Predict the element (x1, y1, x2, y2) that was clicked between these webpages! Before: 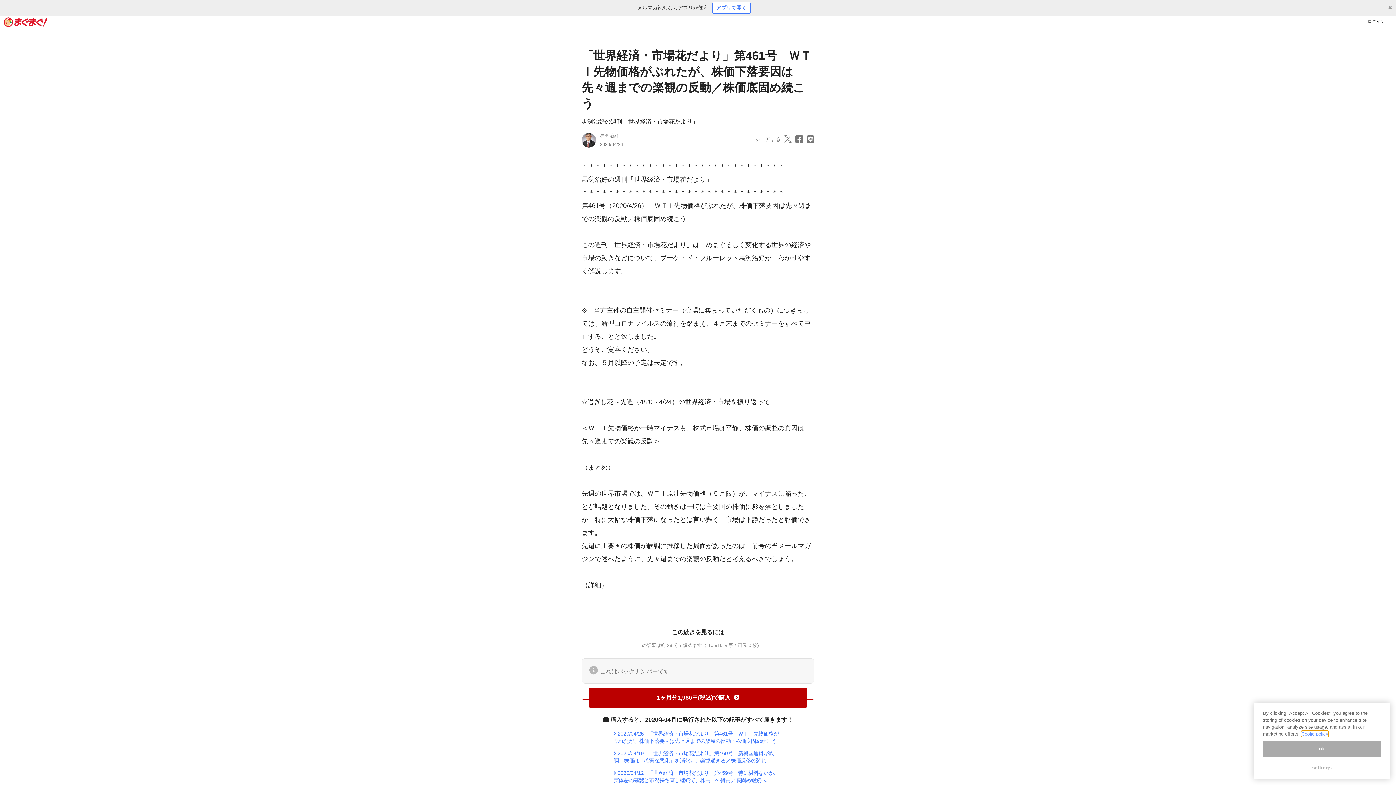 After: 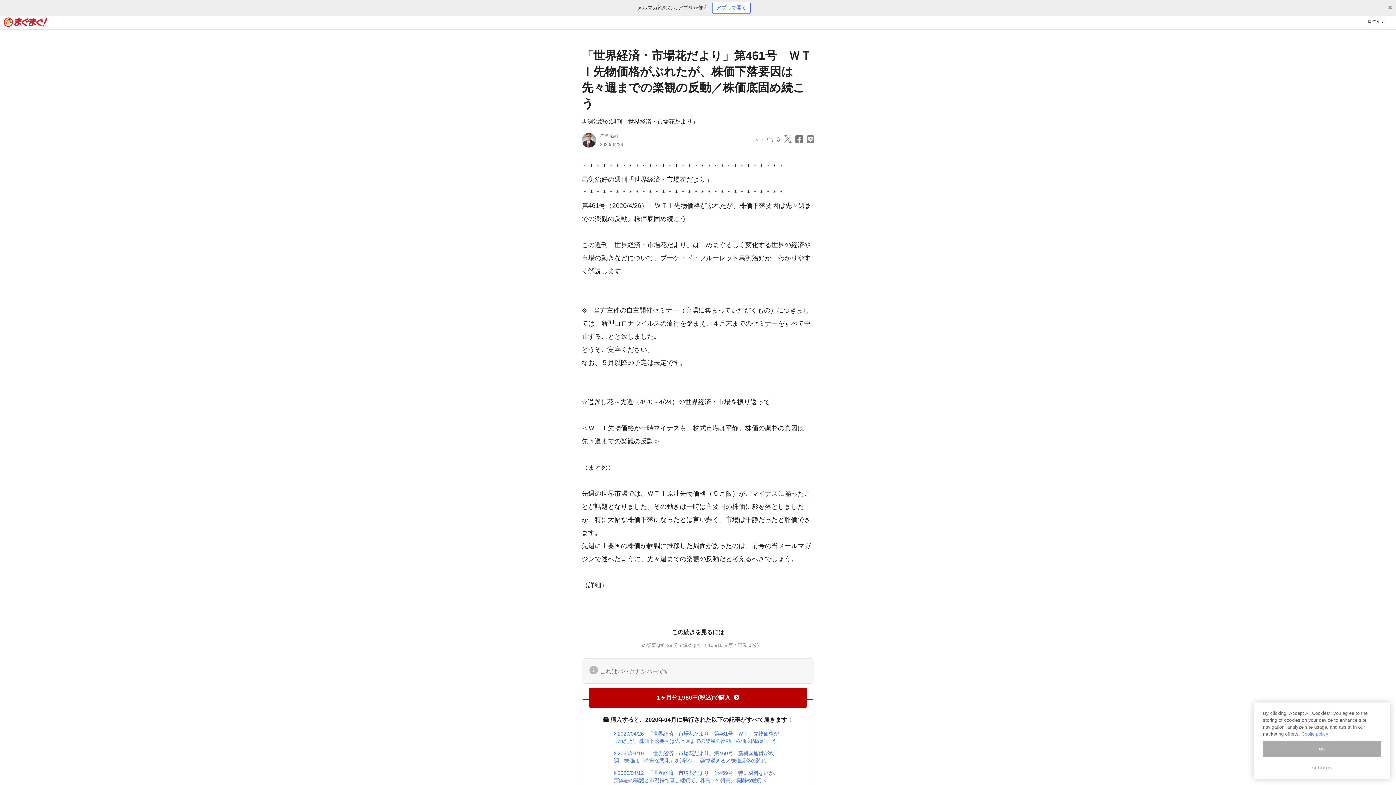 Action: bbox: (806, 134, 814, 144)